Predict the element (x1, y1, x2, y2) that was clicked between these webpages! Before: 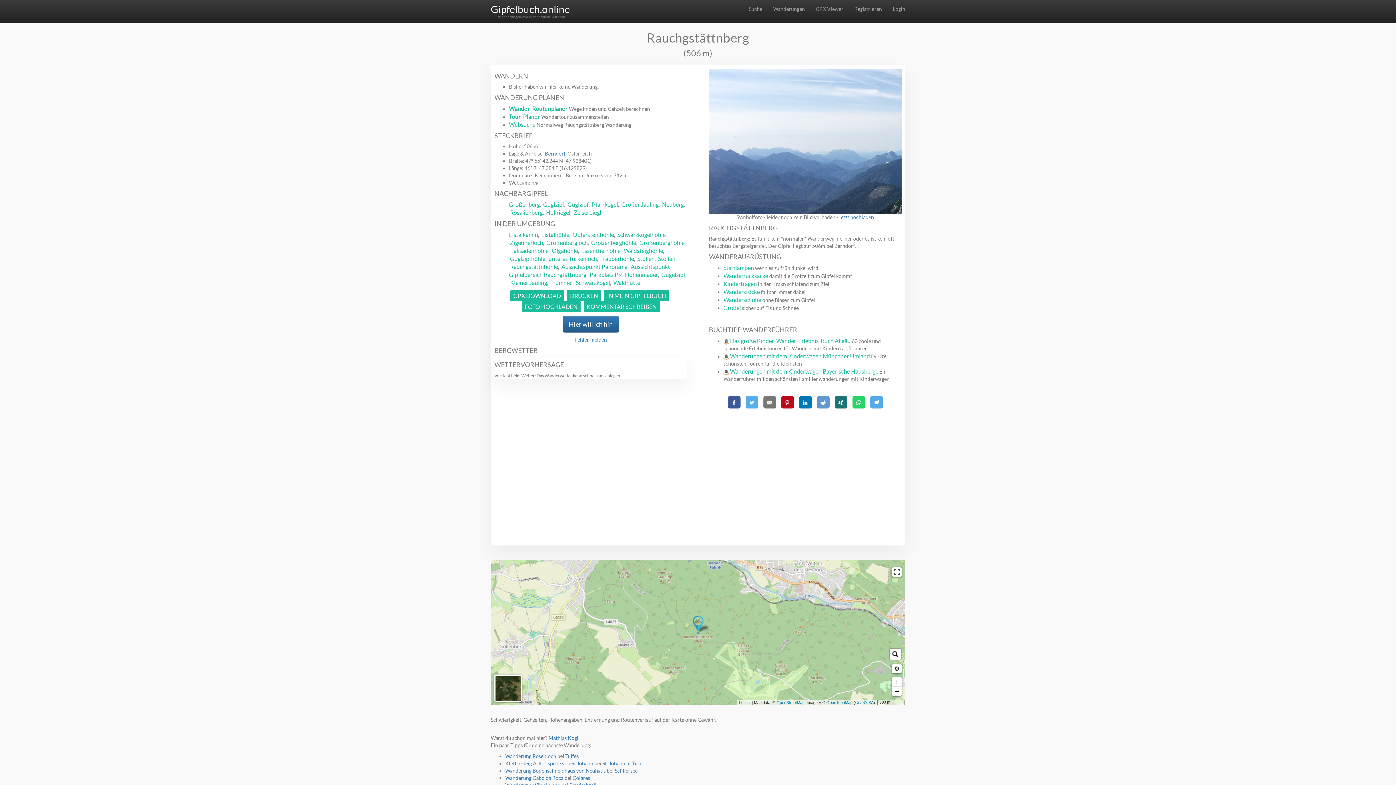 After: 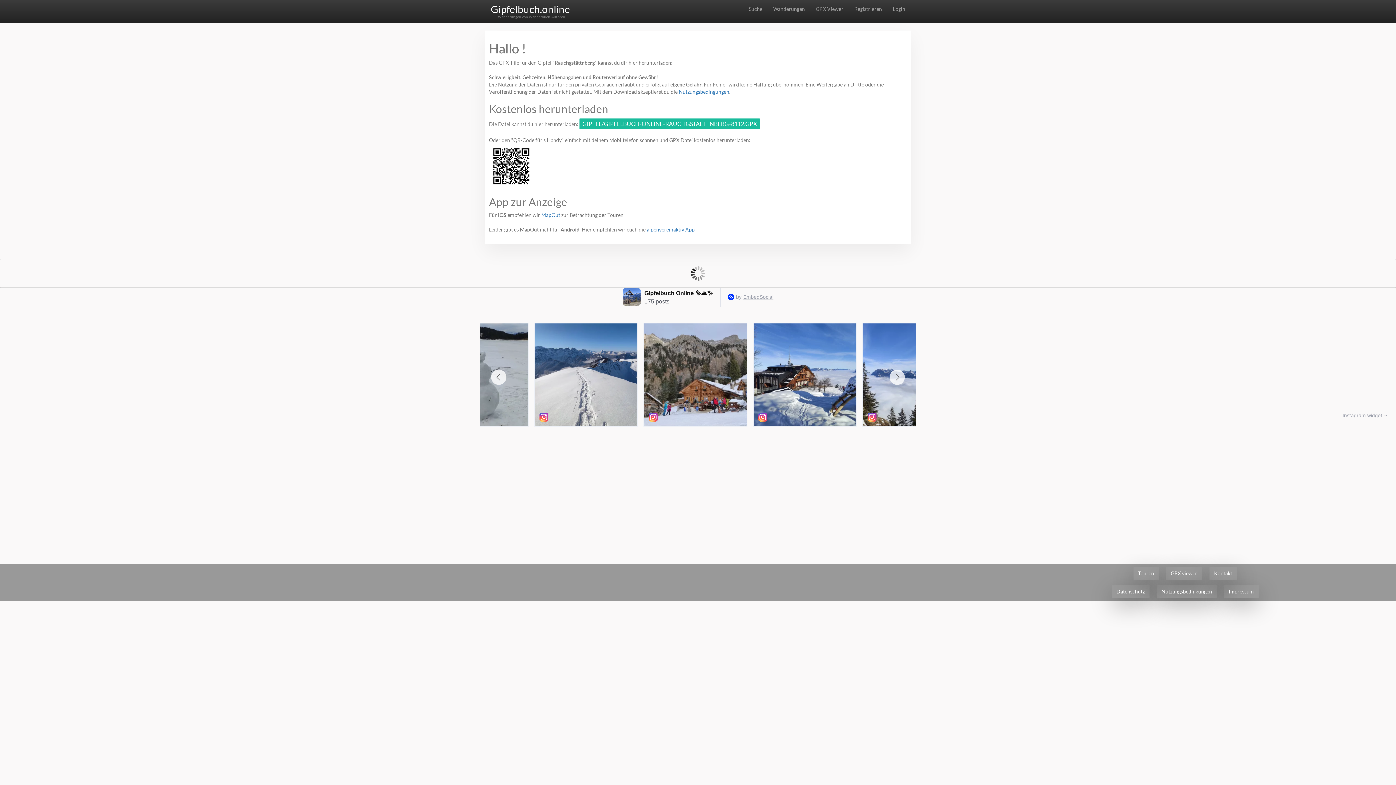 Action: bbox: (510, 293, 564, 299) label: GPX DOWNLOAD